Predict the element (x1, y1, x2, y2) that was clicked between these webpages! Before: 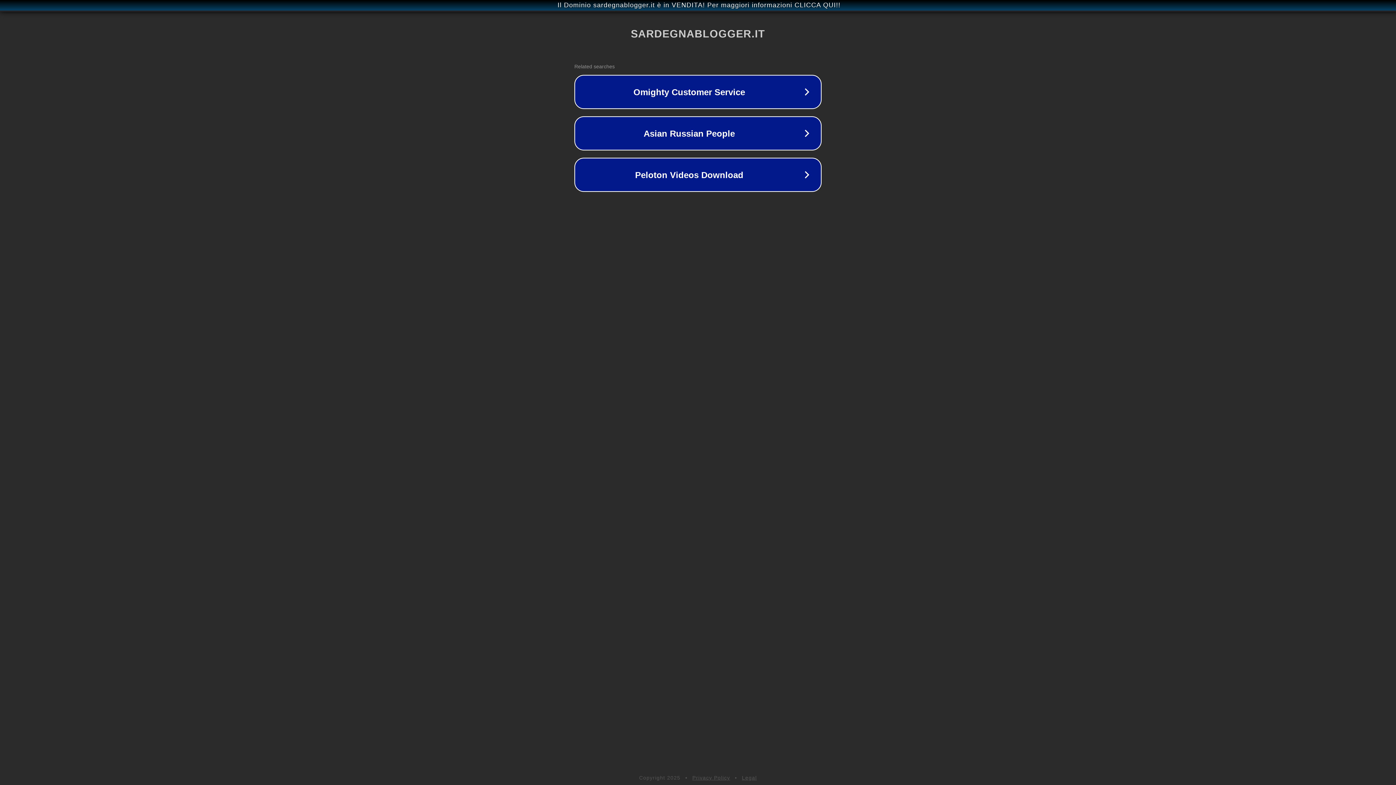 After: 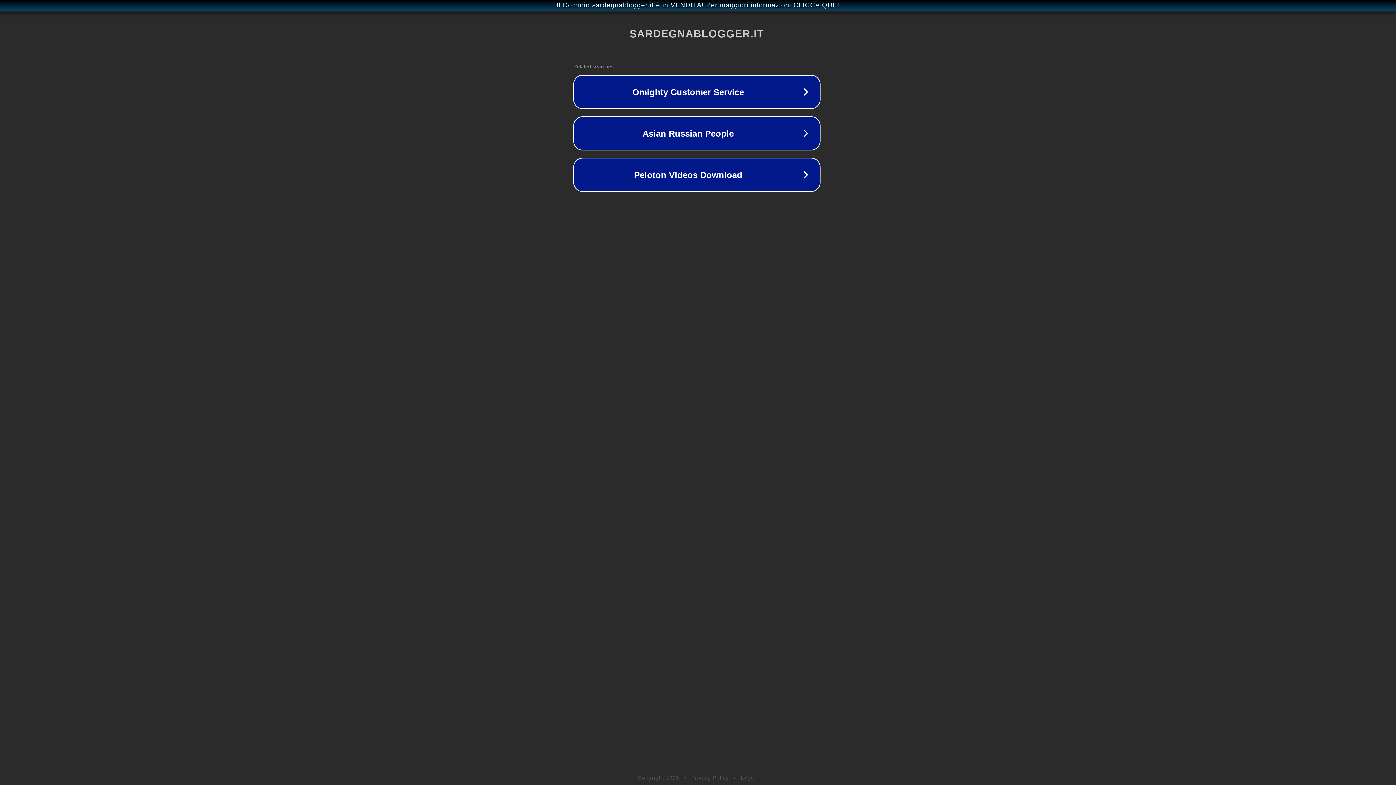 Action: label: Il Dominio sardegnablogger.it è in VENDITA! Per maggiori informazioni CLICCA QUI!! bbox: (1, 1, 1397, 9)